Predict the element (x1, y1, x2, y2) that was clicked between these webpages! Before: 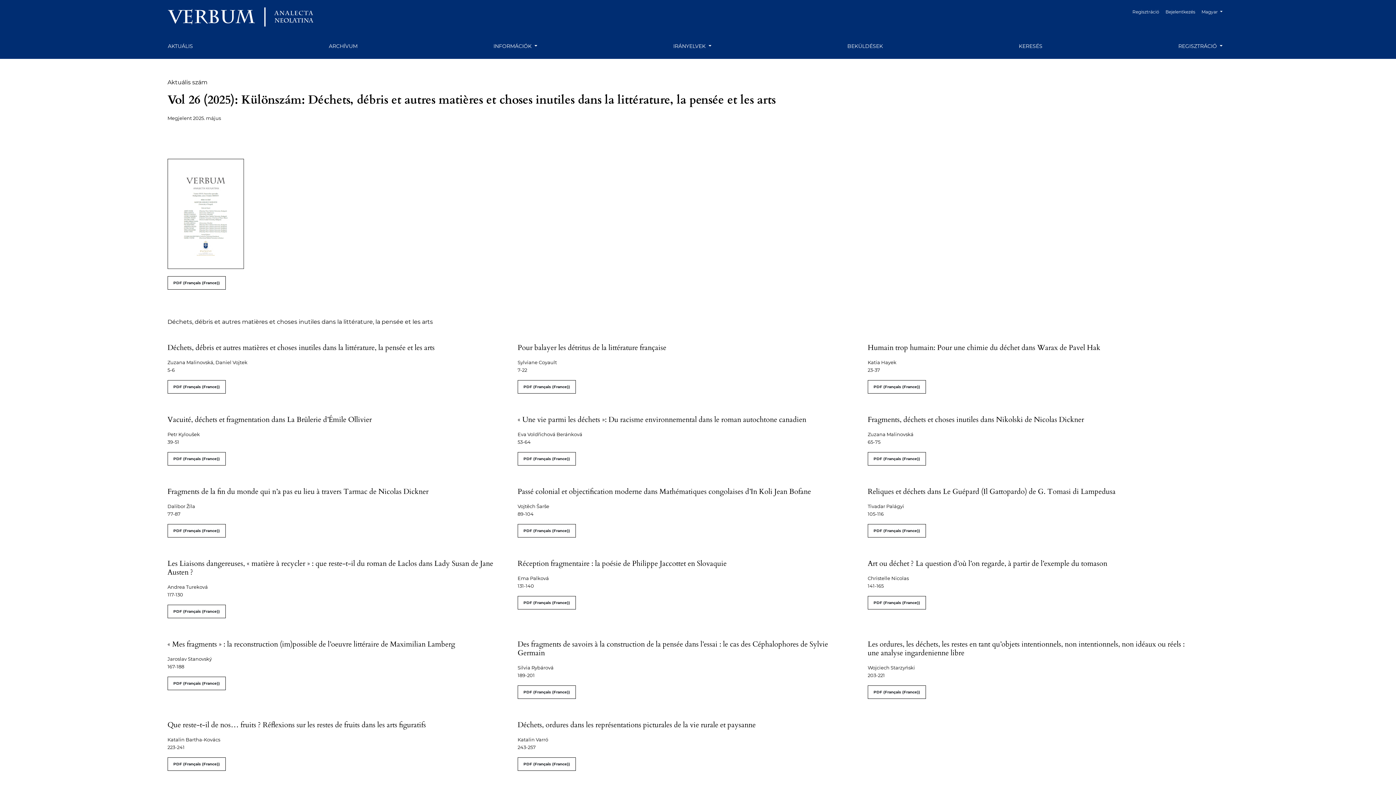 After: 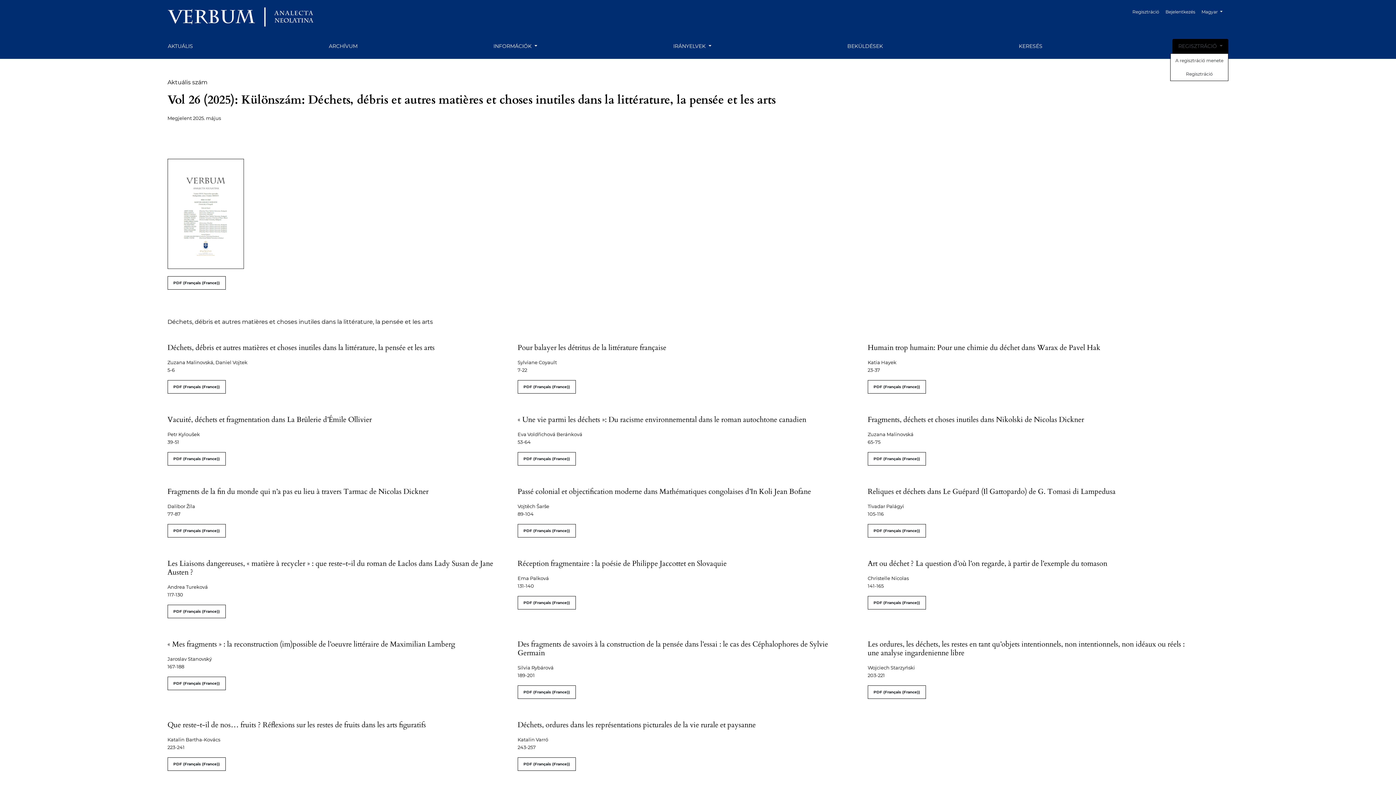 Action: label: REGISZTRÁCIÓ  bbox: (1172, 38, 1228, 53)